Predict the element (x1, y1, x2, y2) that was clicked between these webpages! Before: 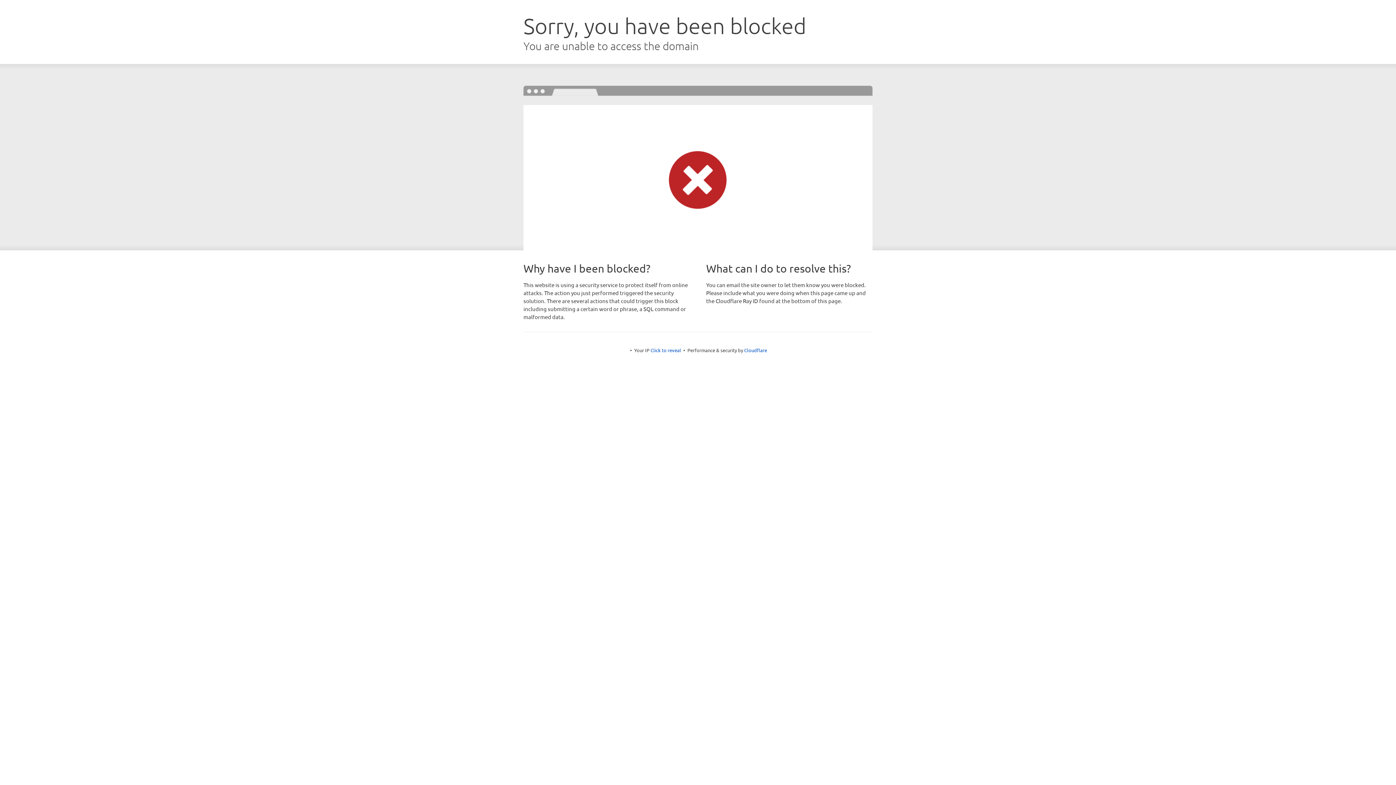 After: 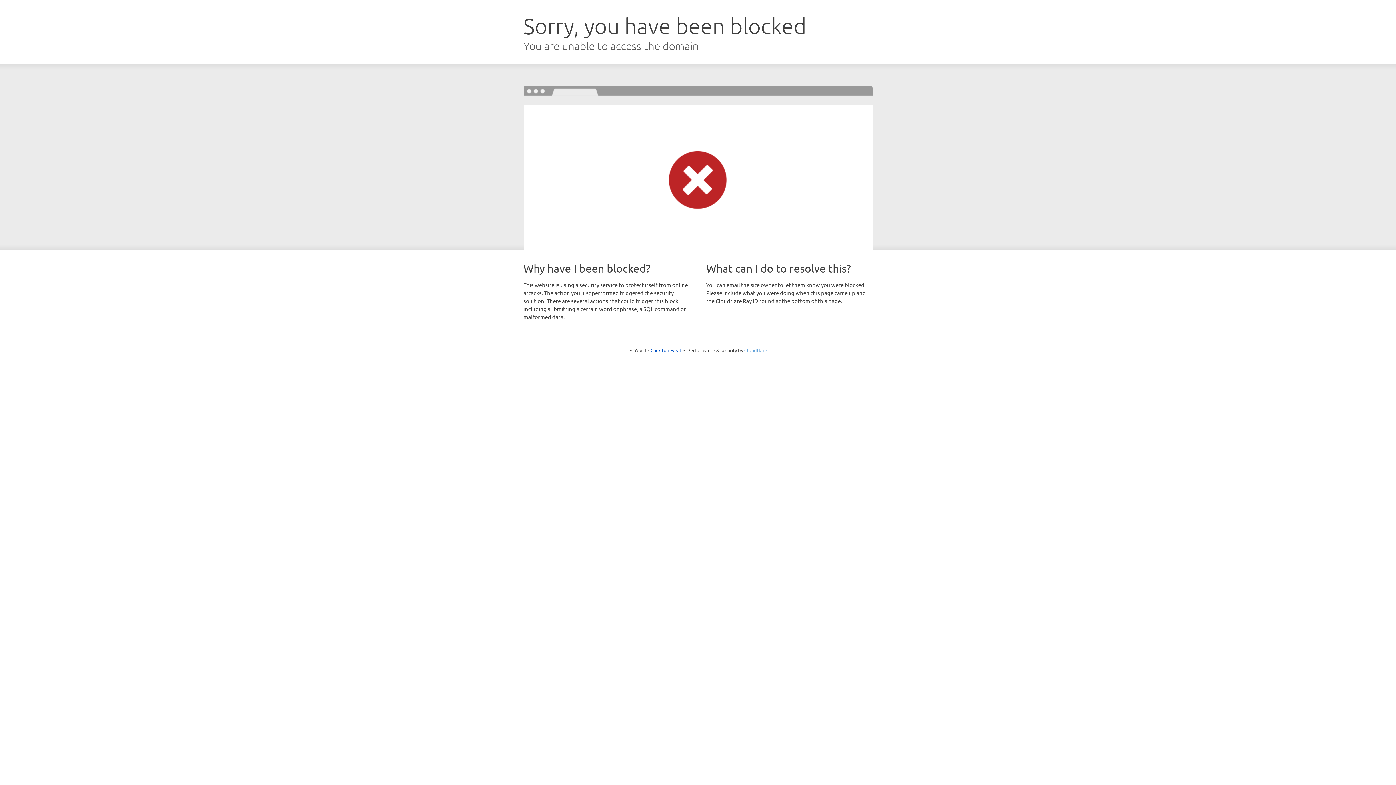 Action: bbox: (744, 347, 767, 353) label: Cloudflare